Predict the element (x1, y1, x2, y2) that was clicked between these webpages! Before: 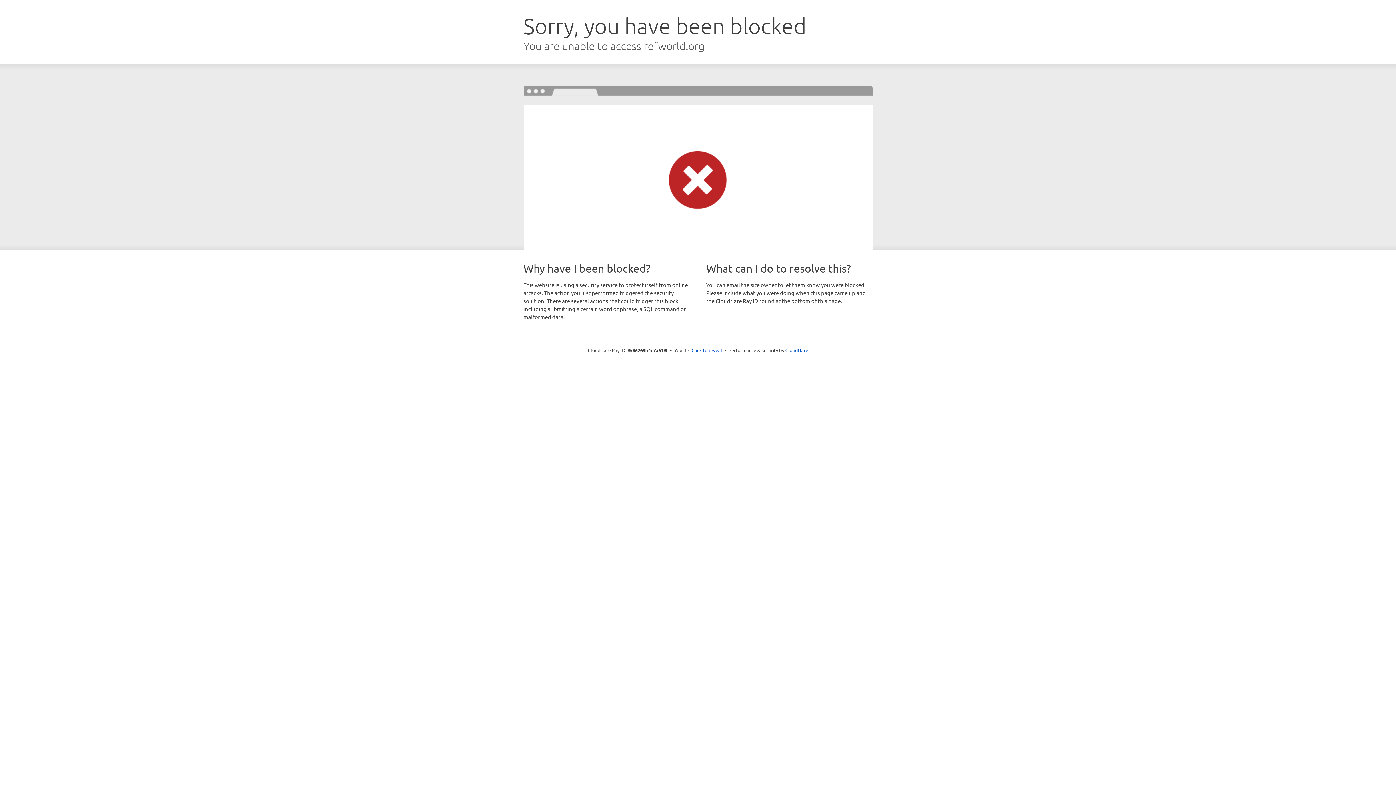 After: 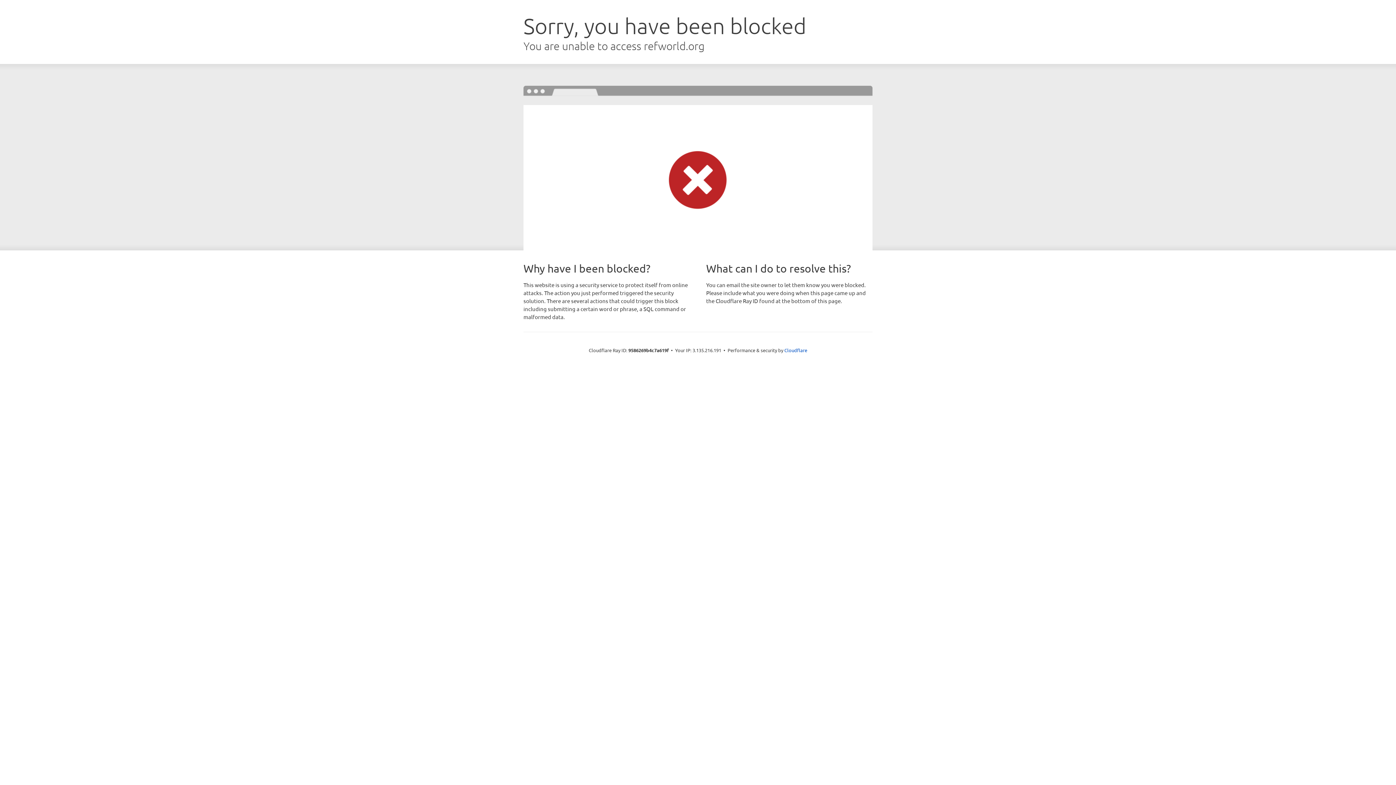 Action: bbox: (691, 346, 722, 353) label: Click to reveal